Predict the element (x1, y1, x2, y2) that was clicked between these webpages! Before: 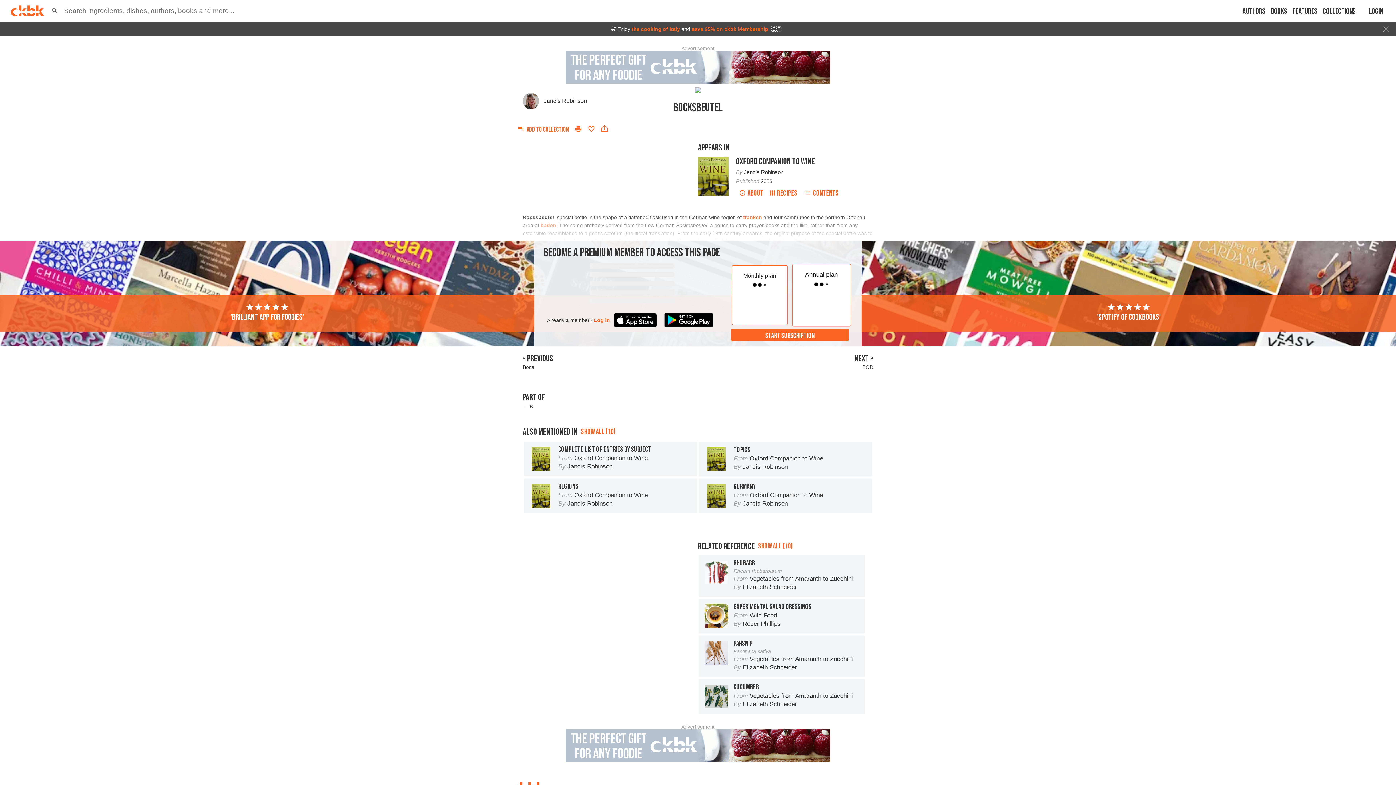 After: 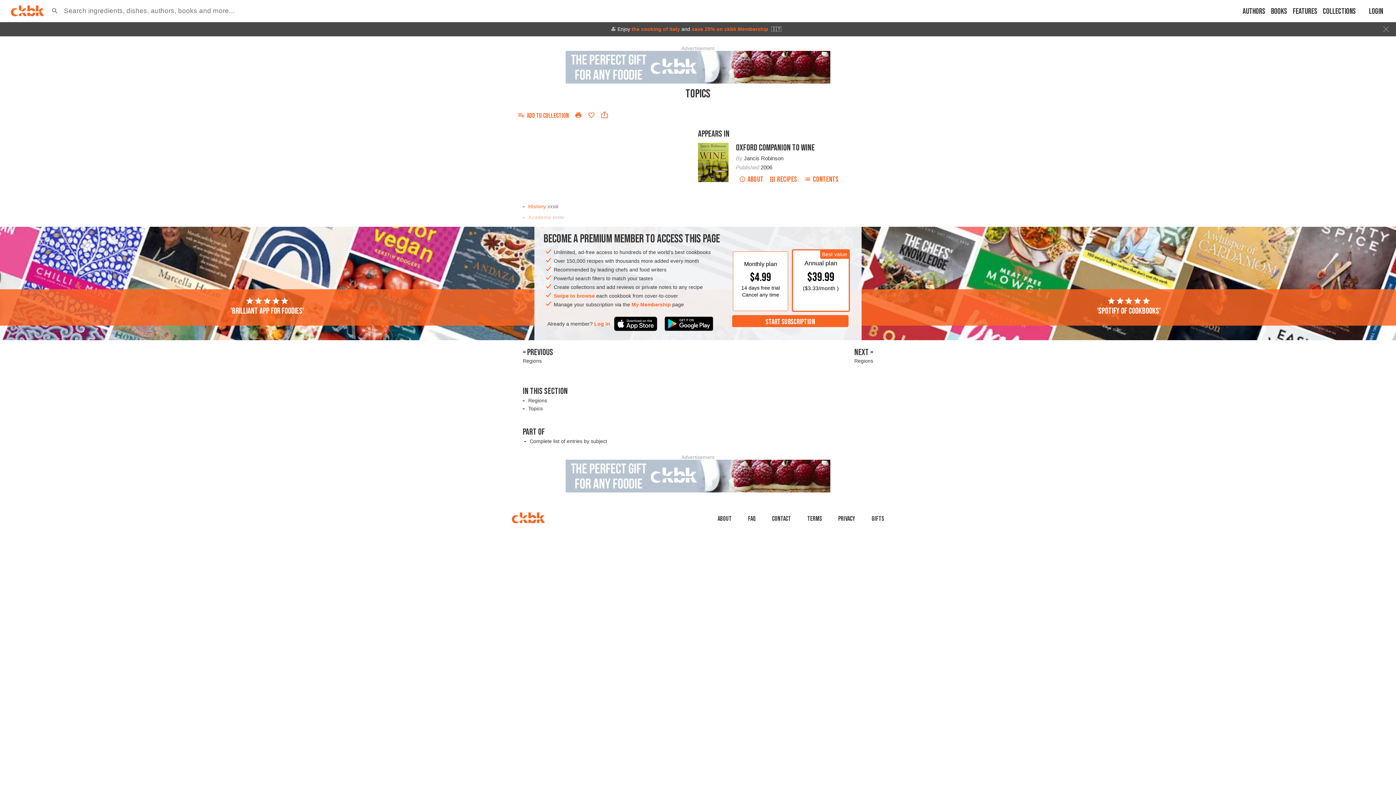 Action: bbox: (699, 500, 872, 534) label: TOPICS

From Oxford Companion to Wine

By Jancis Robinson